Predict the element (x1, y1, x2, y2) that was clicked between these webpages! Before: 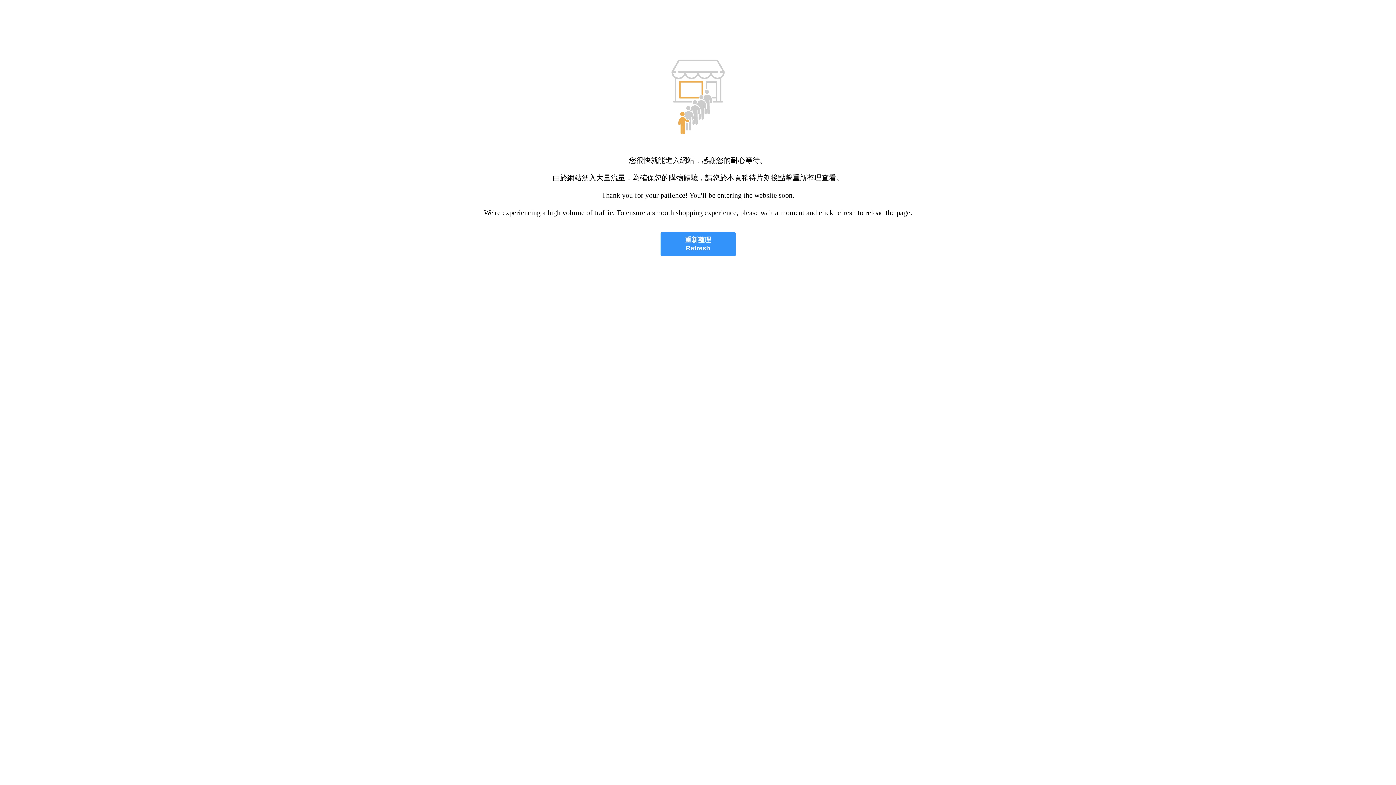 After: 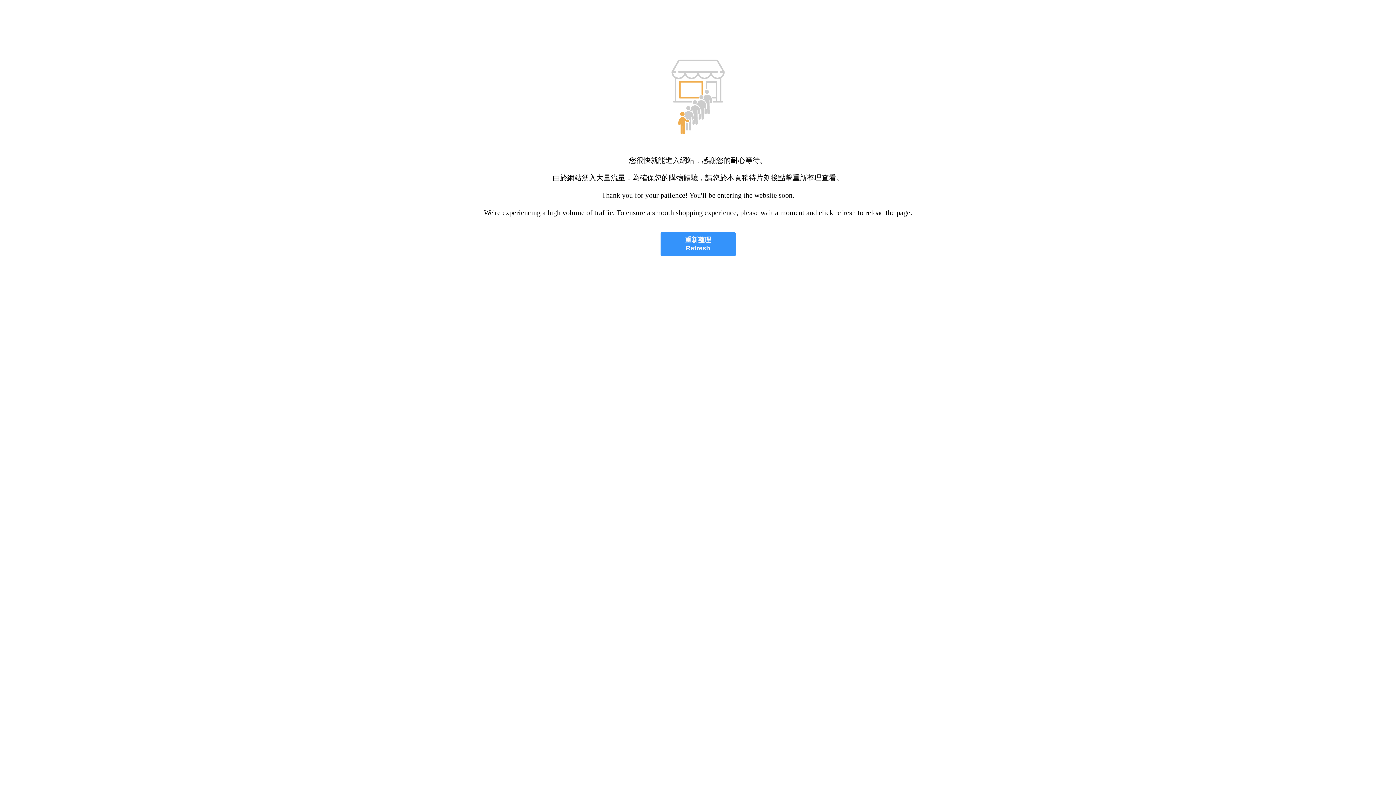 Action: bbox: (660, 232, 735, 256) label: 重新整理
Refresh